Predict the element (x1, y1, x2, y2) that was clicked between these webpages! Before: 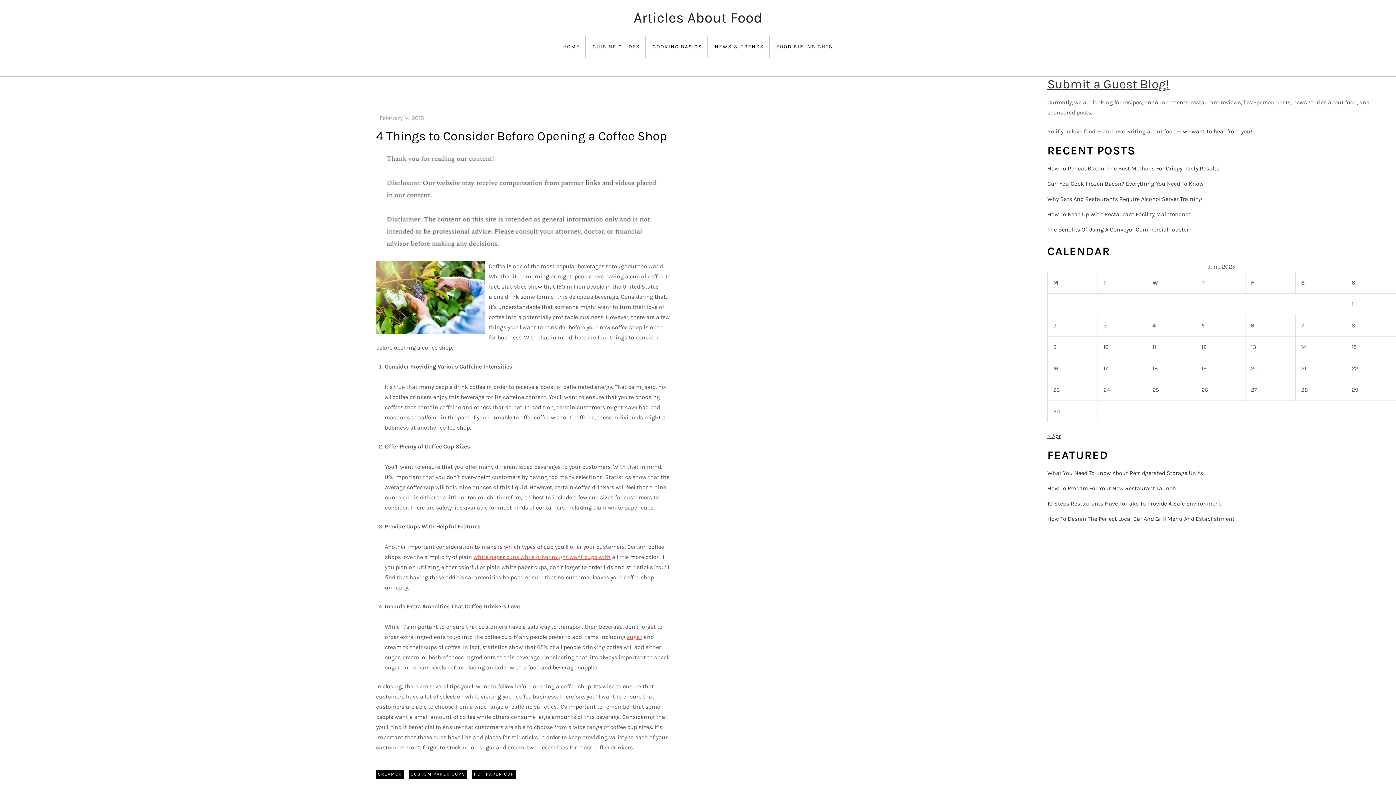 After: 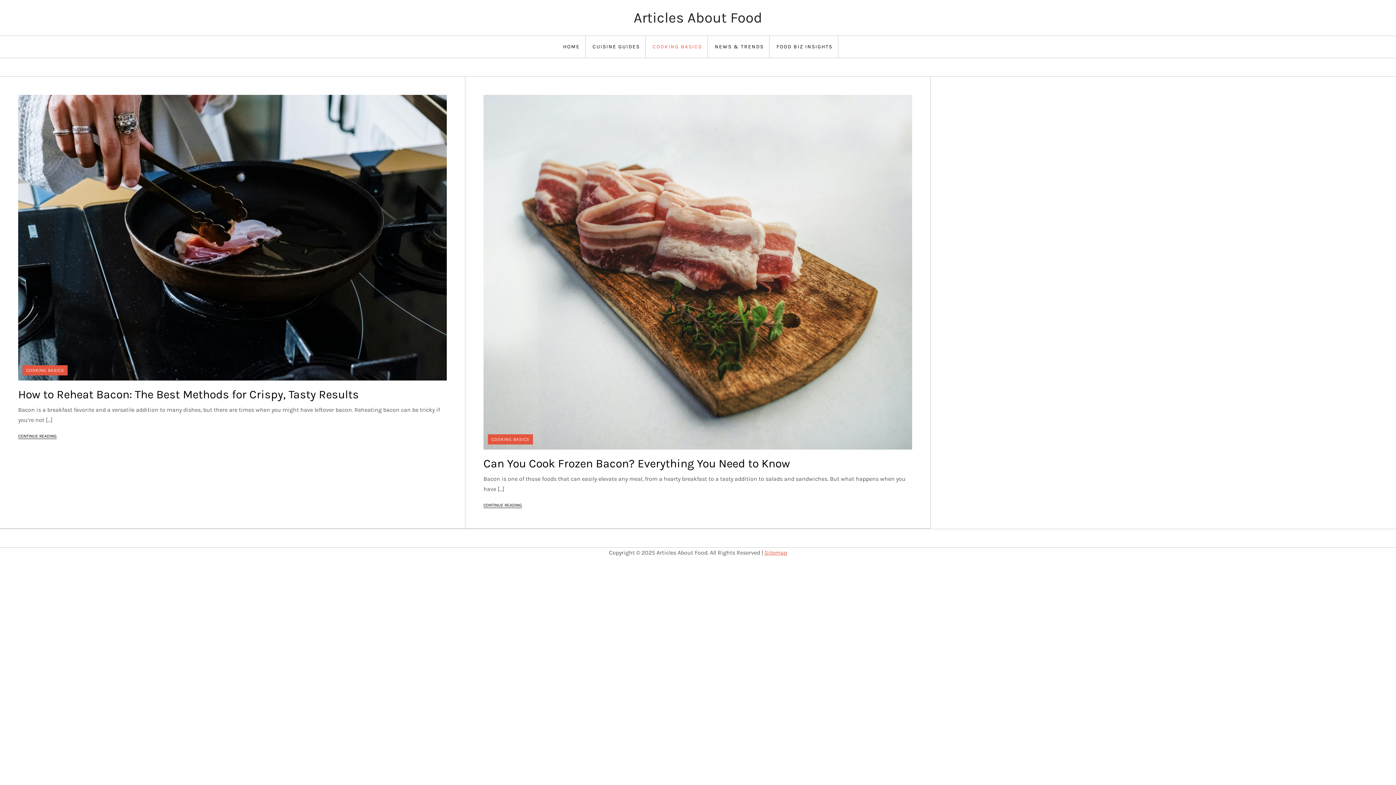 Action: label: COOKING BASICS bbox: (647, 36, 708, 57)